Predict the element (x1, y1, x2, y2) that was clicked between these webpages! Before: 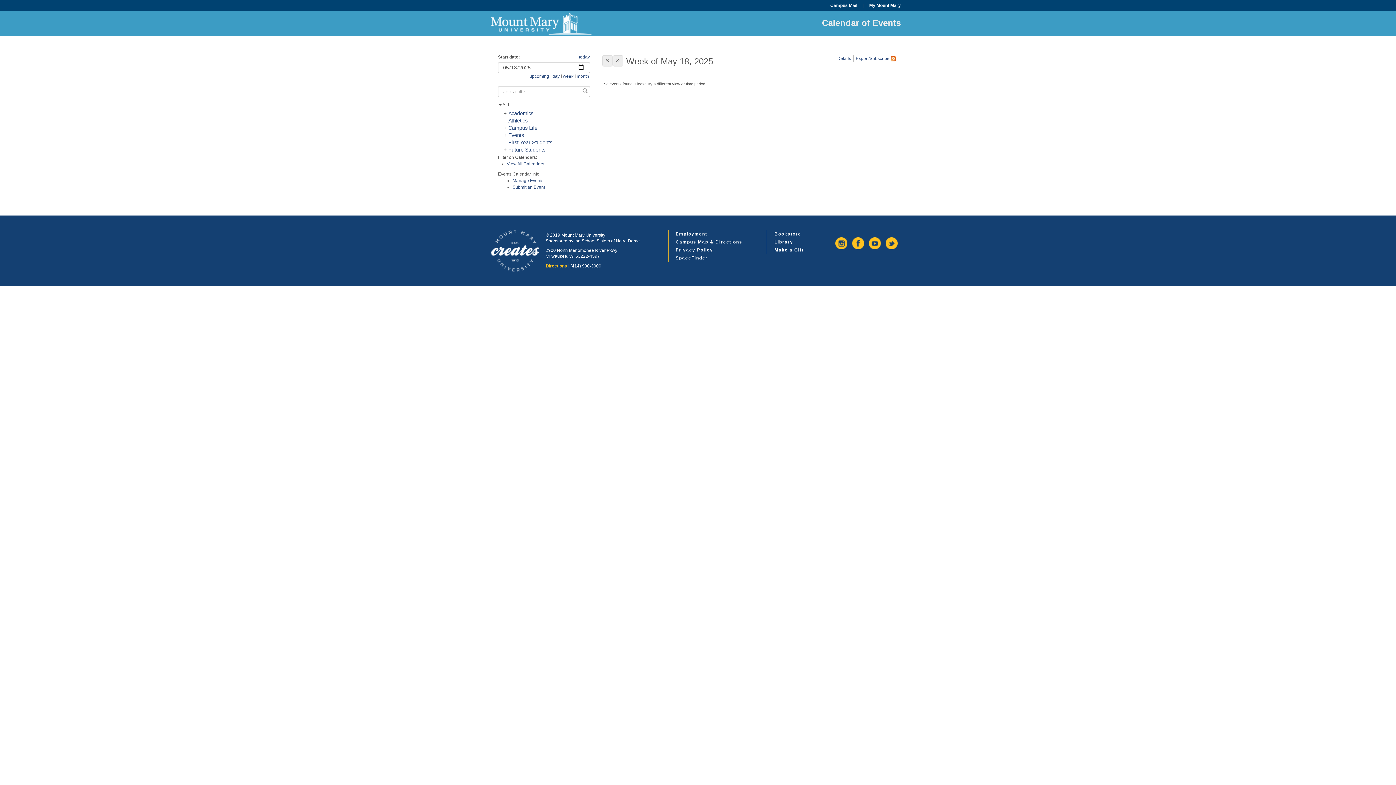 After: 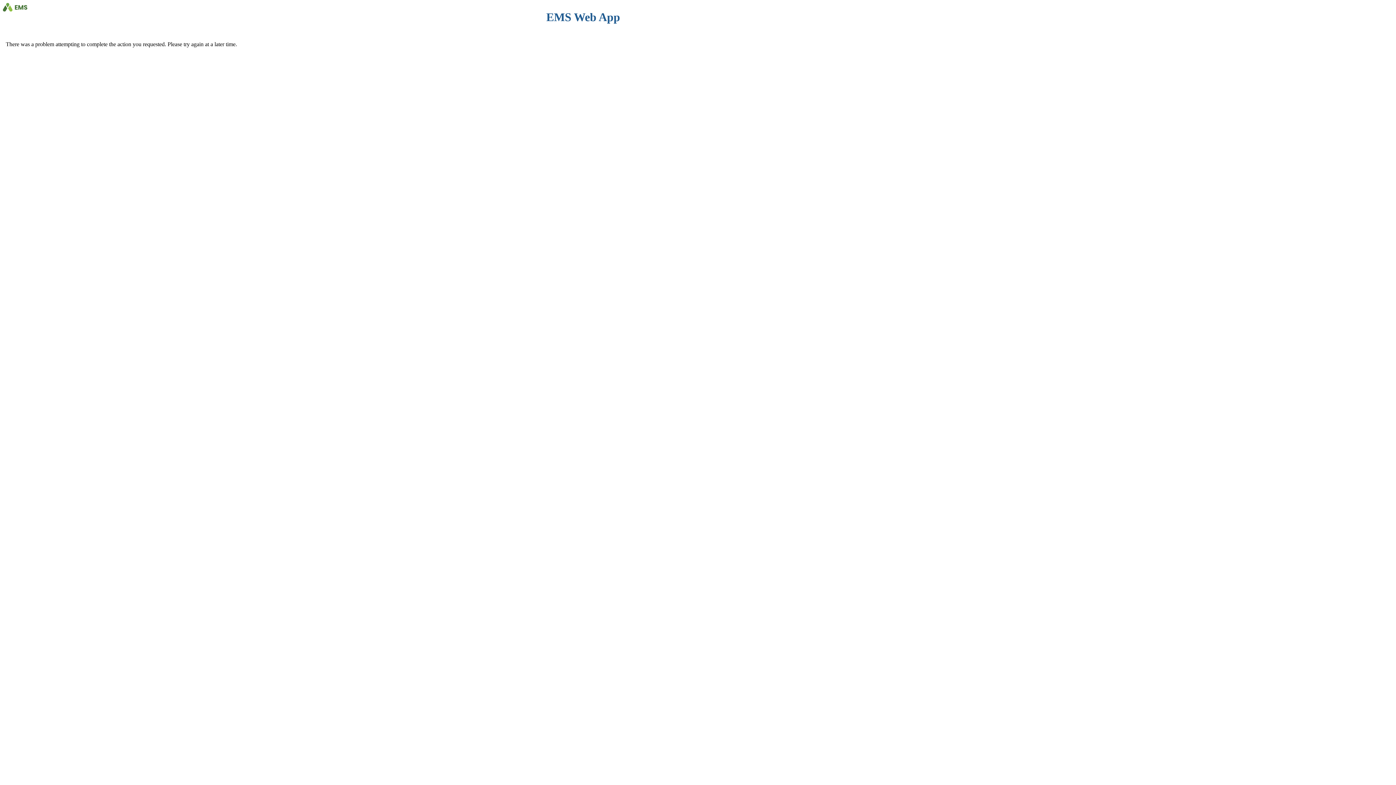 Action: bbox: (675, 255, 708, 260) label: SpaceFinder